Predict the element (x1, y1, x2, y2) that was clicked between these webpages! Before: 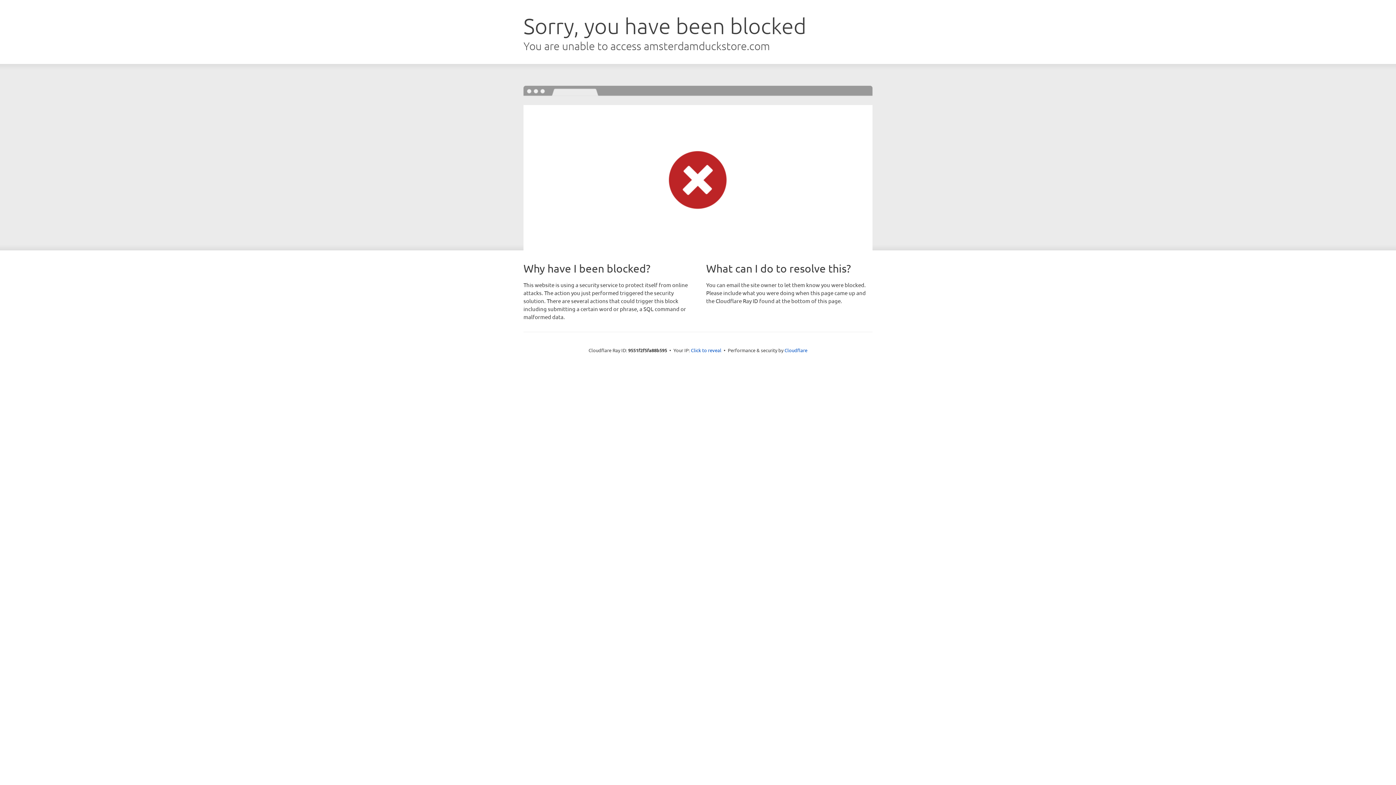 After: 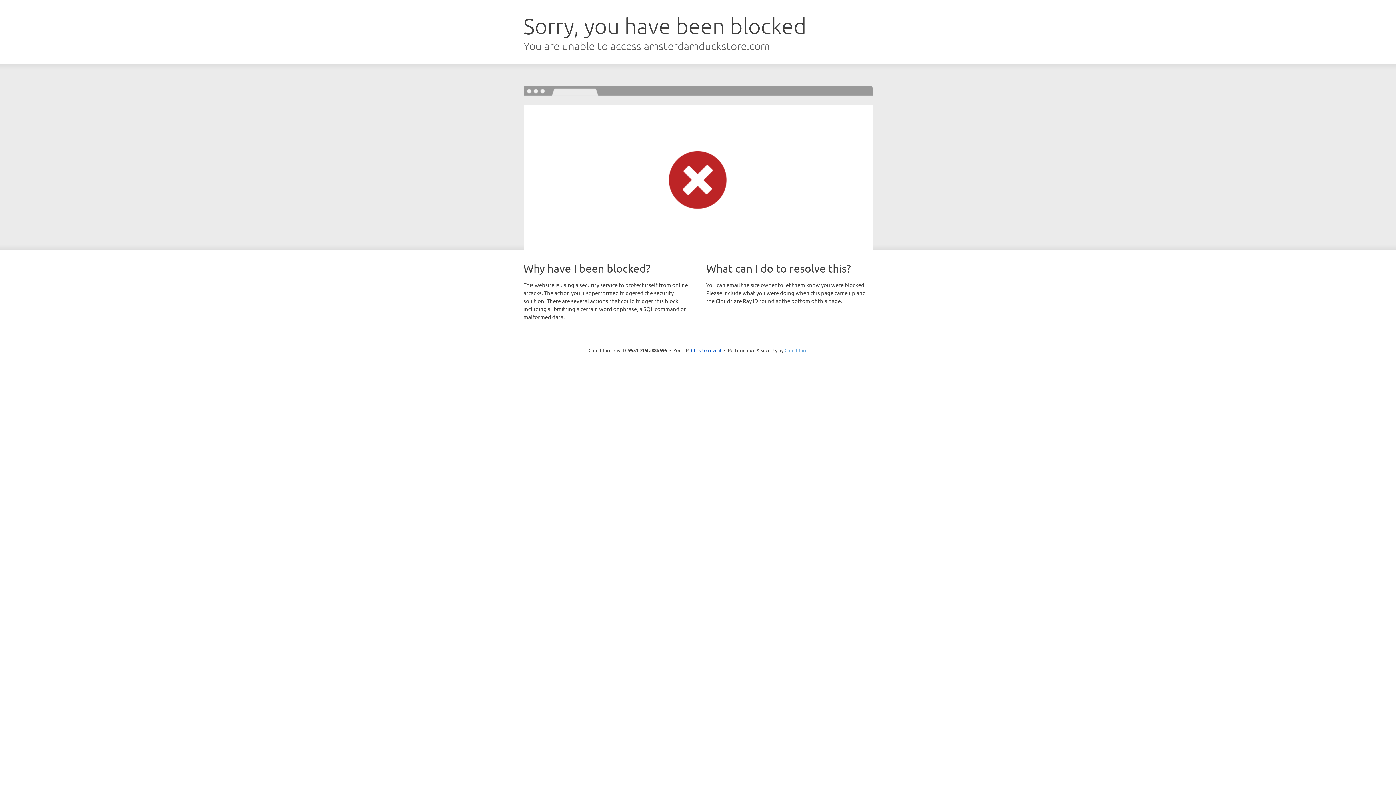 Action: bbox: (784, 347, 807, 353) label: Cloudflare